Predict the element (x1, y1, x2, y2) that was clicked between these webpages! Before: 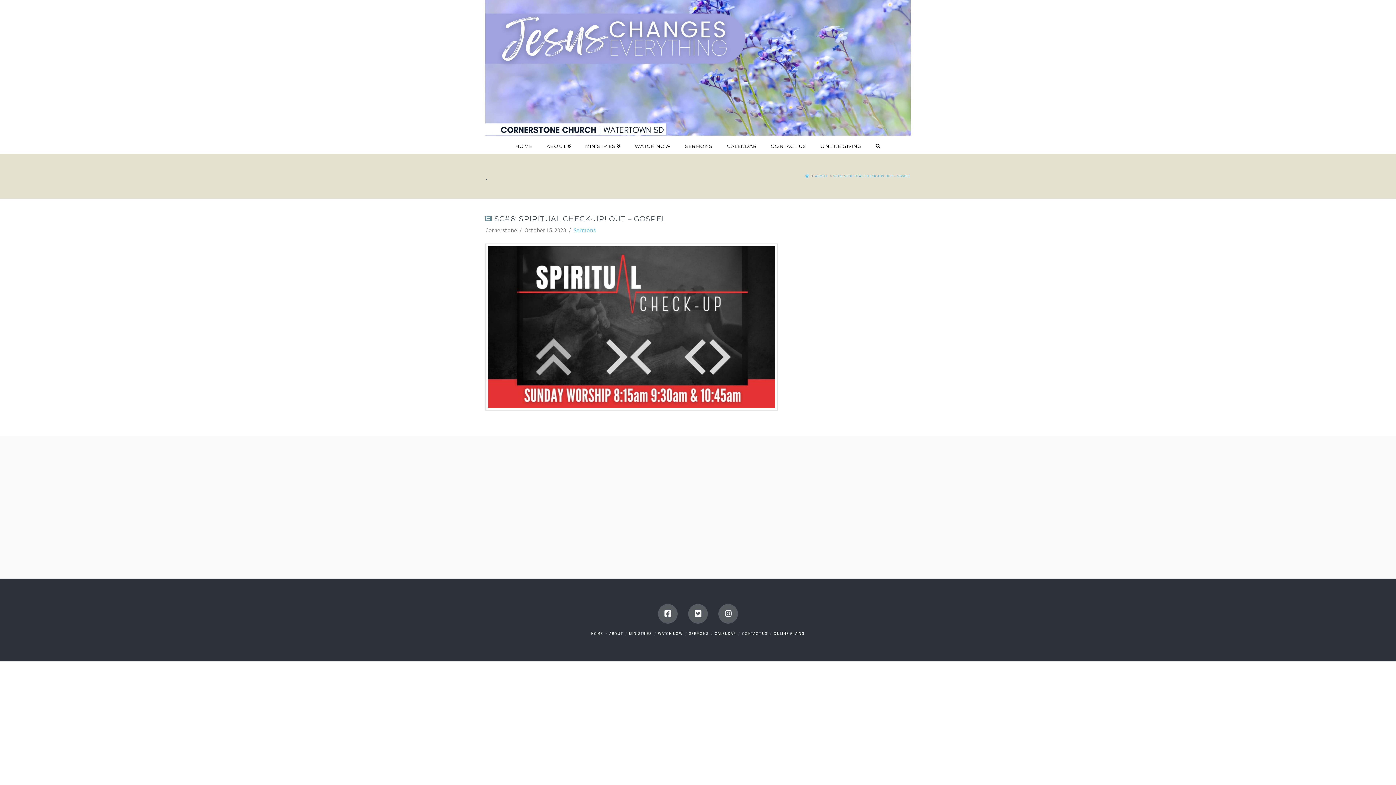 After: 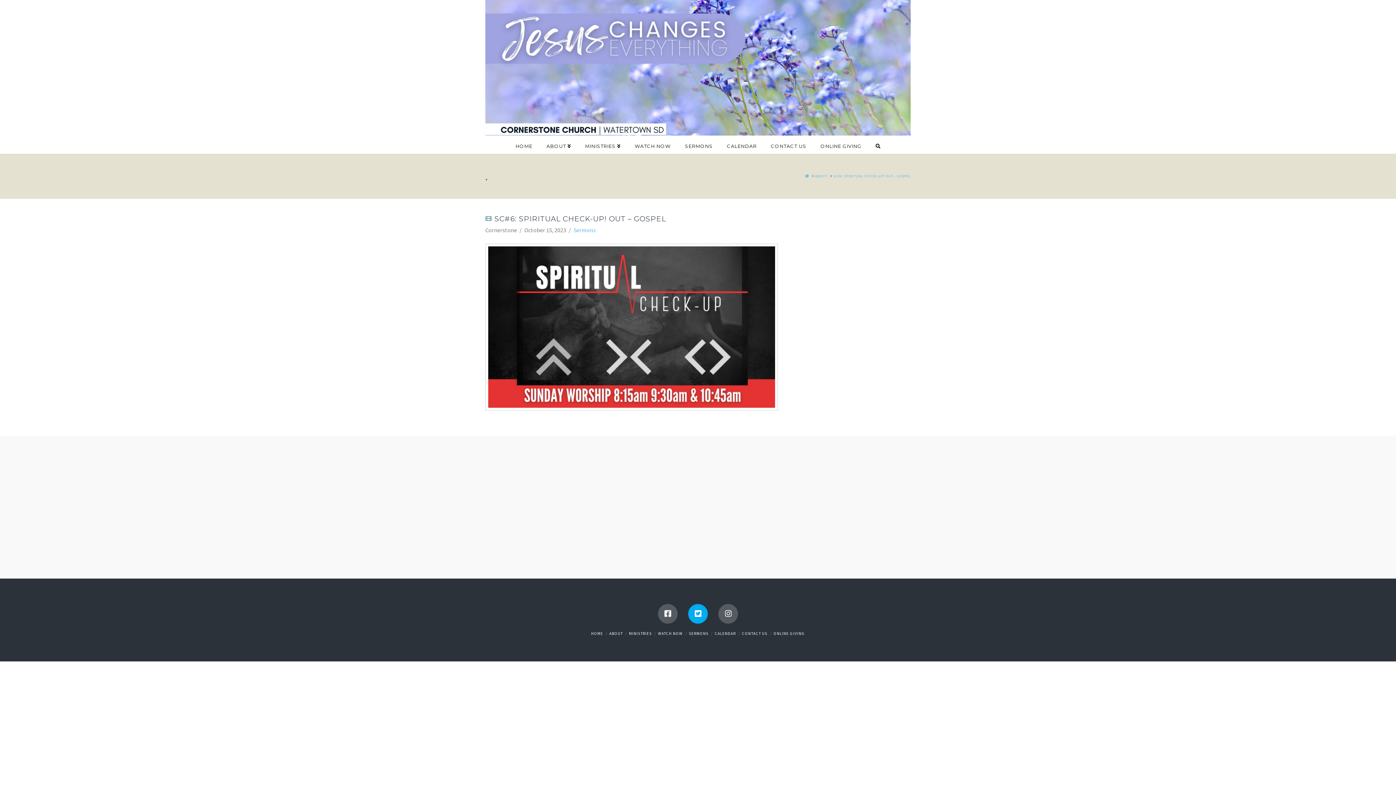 Action: bbox: (688, 604, 708, 624)